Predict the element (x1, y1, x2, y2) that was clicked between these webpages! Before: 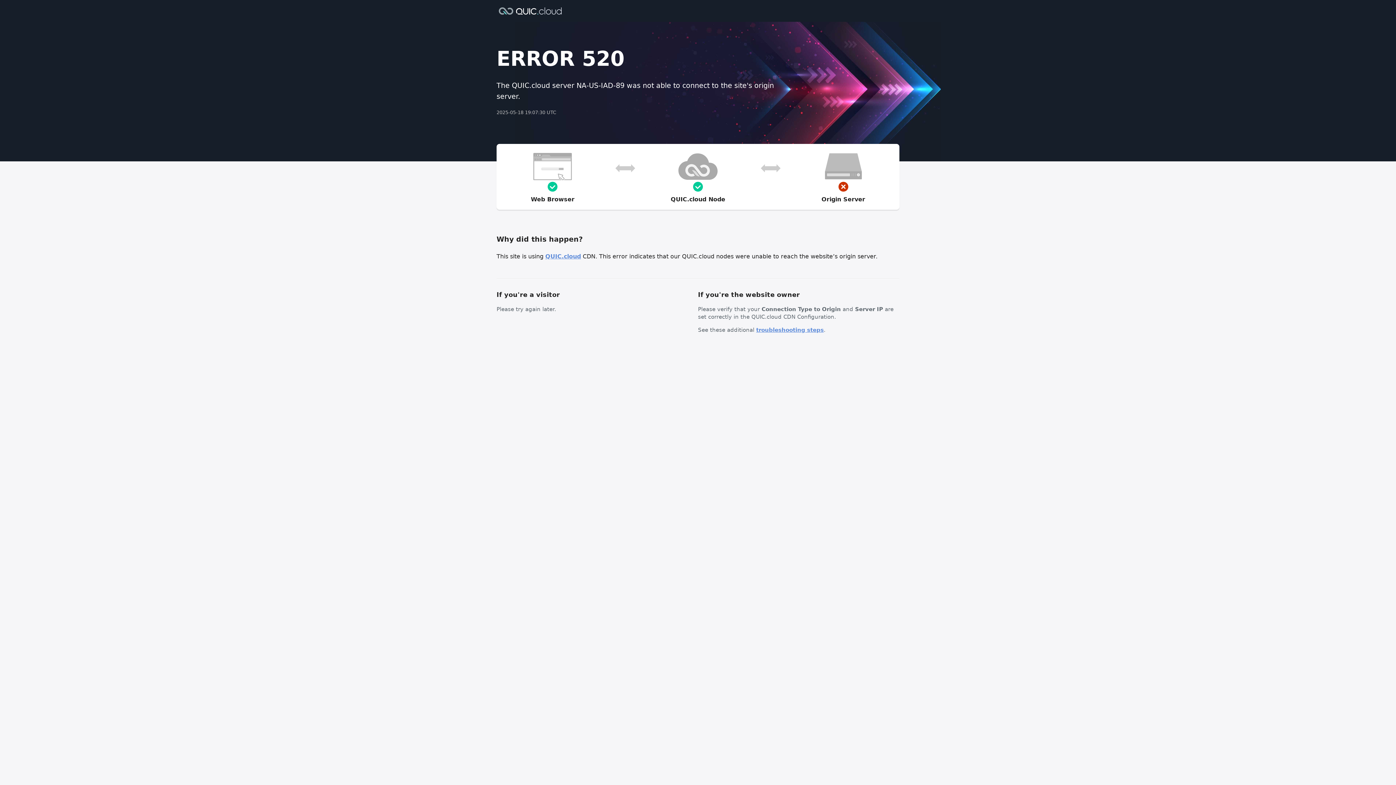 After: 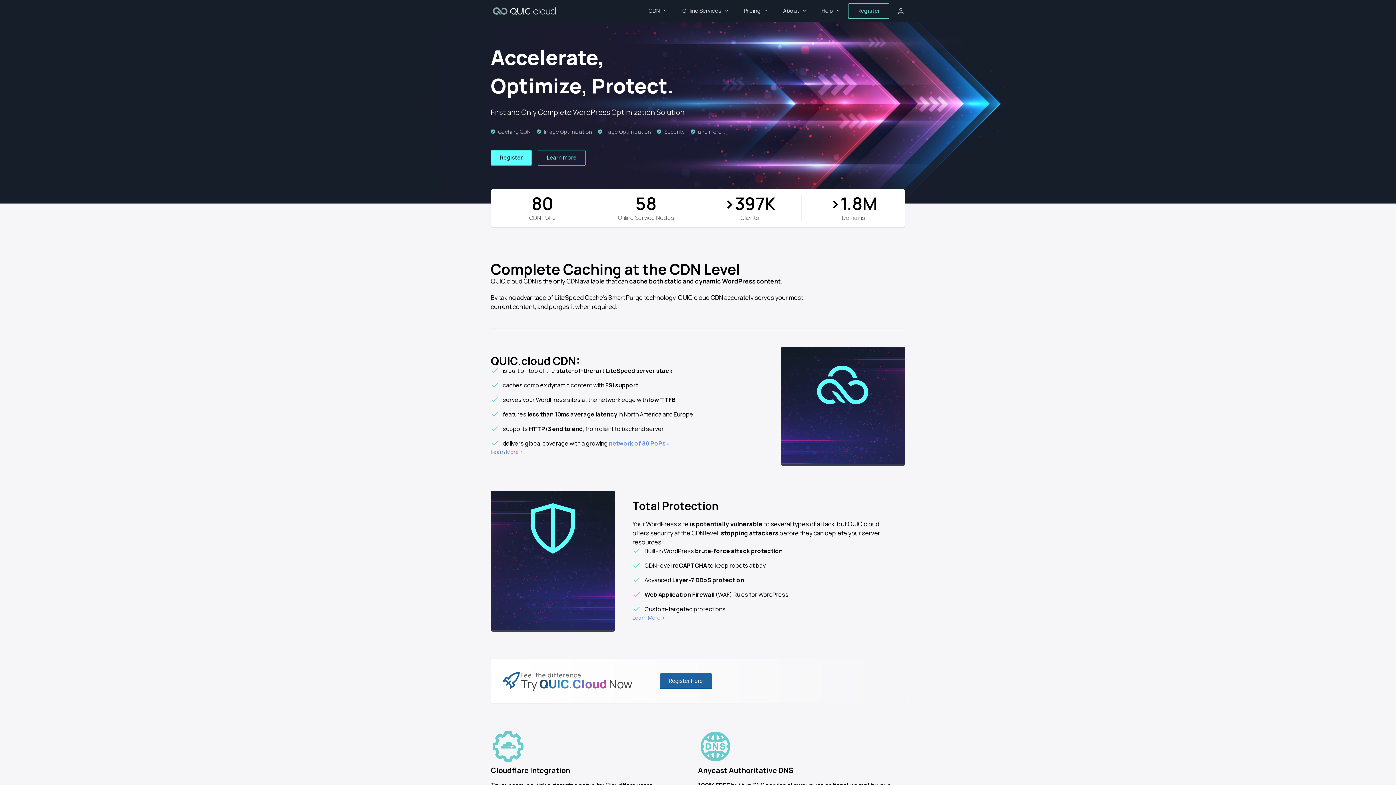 Action: label: QUIC.cloud bbox: (545, 253, 581, 260)